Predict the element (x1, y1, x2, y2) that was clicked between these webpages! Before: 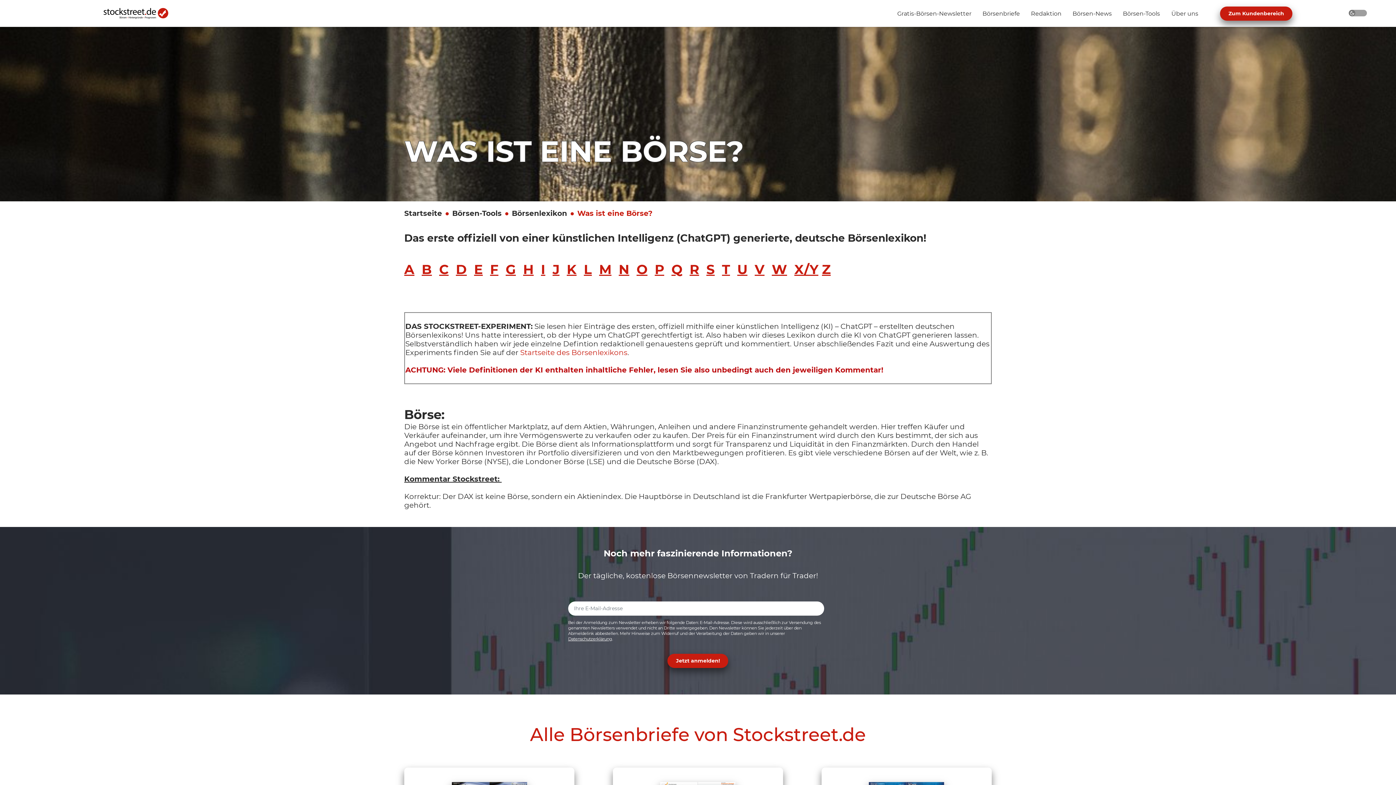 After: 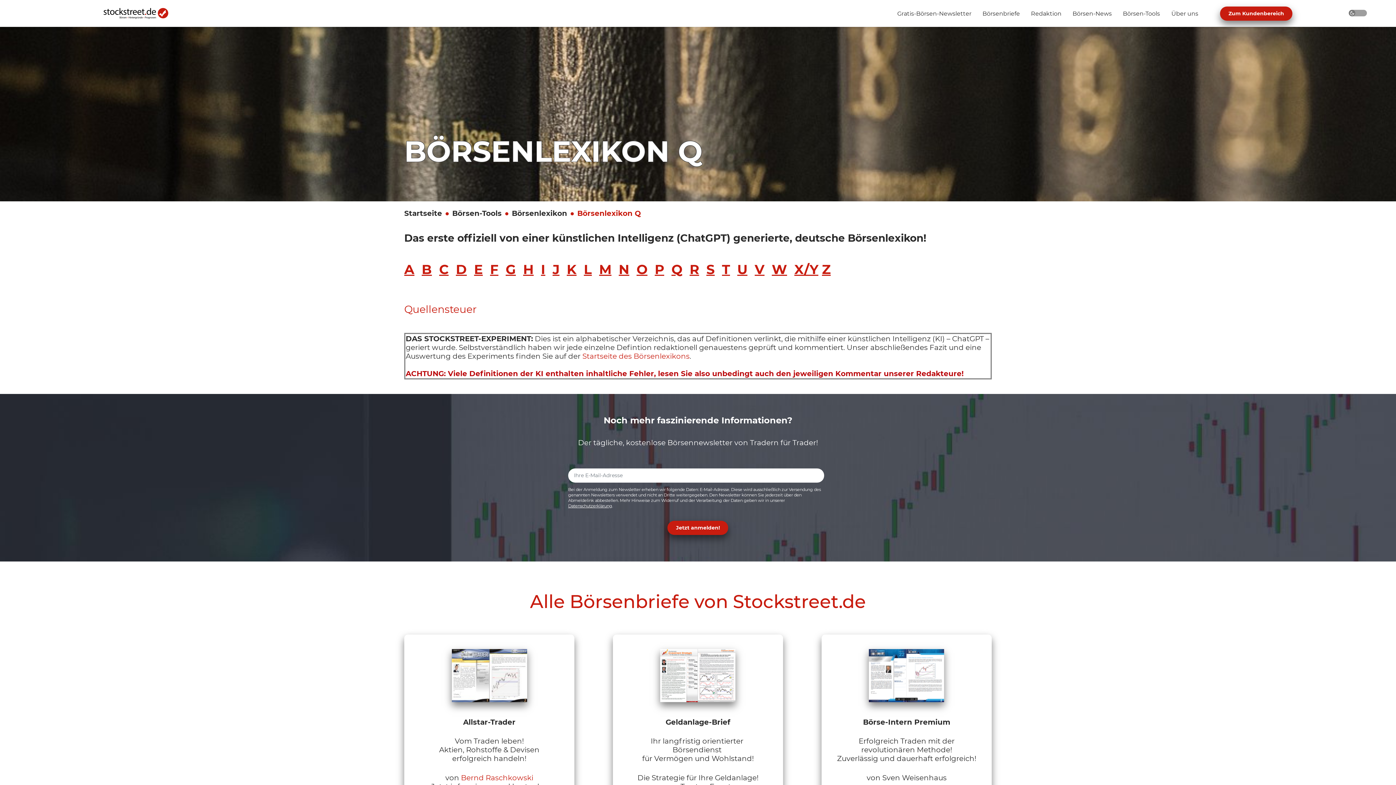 Action: bbox: (671, 261, 682, 277) label: Q